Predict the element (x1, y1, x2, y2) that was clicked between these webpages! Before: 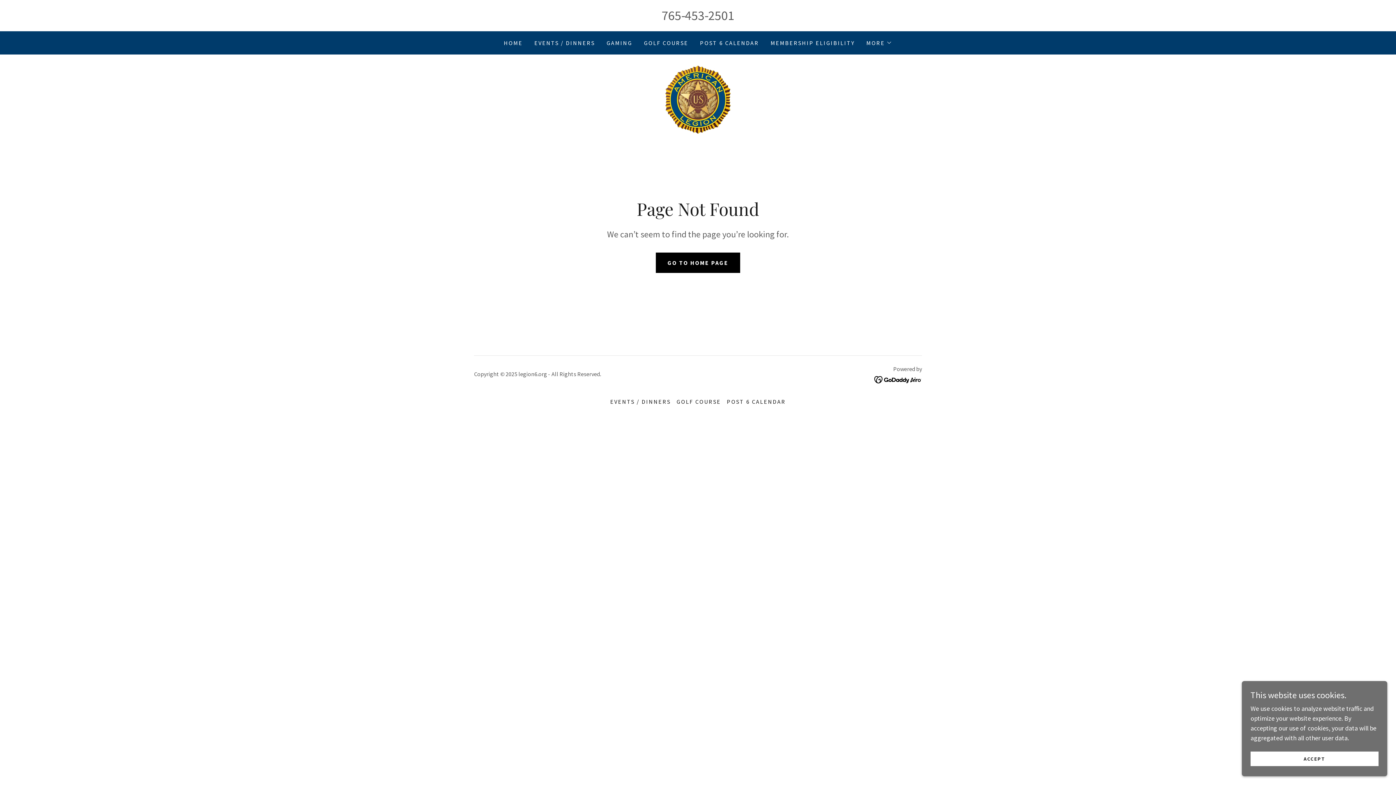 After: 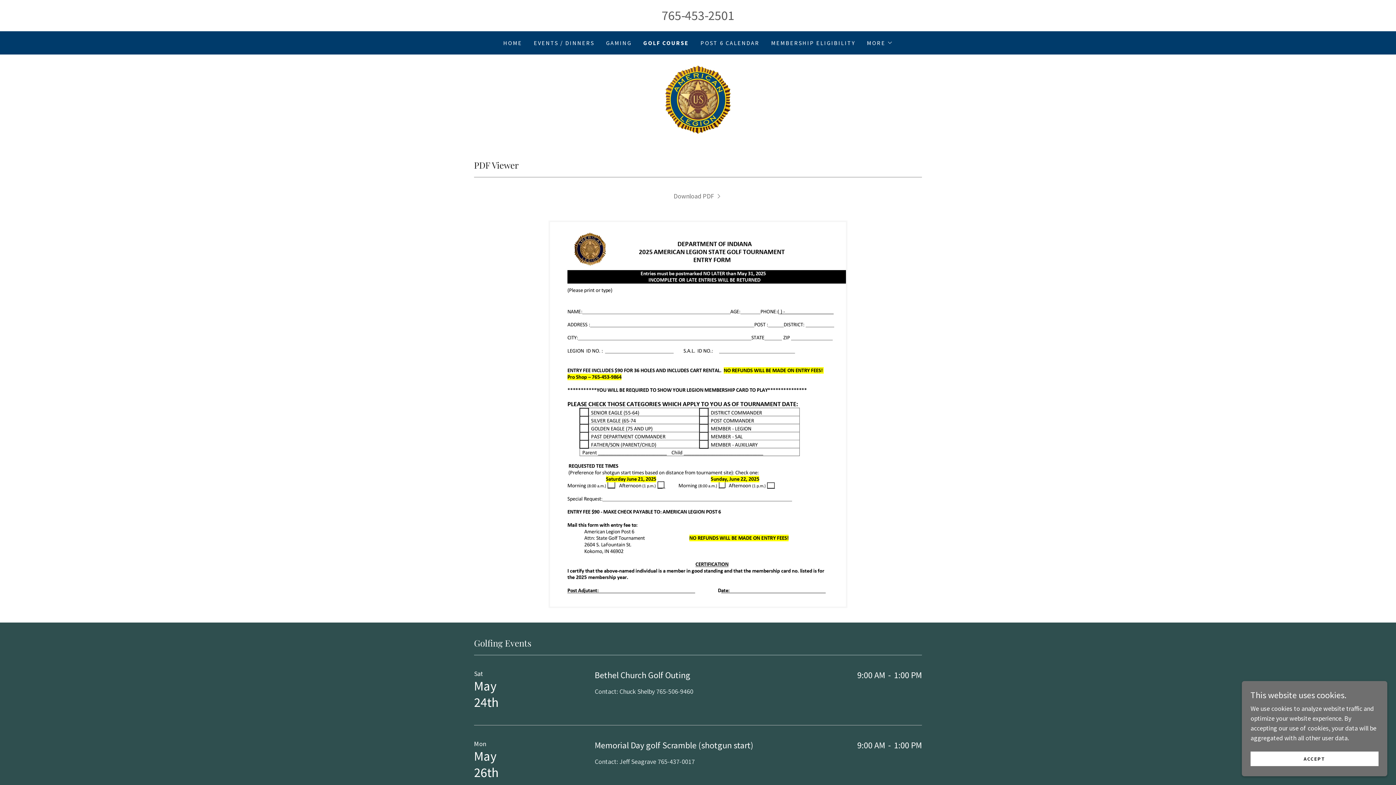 Action: bbox: (673, 395, 724, 408) label: GOLF COURSE